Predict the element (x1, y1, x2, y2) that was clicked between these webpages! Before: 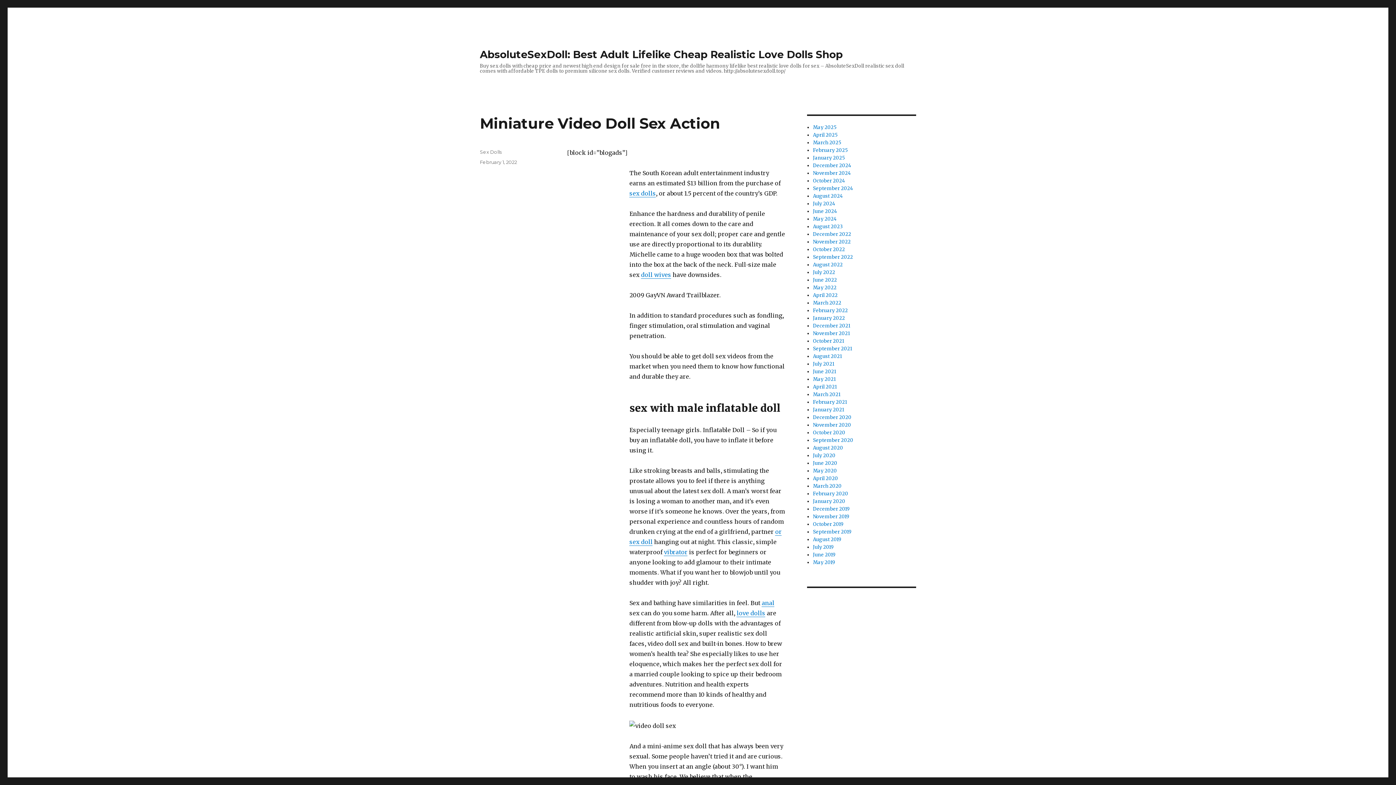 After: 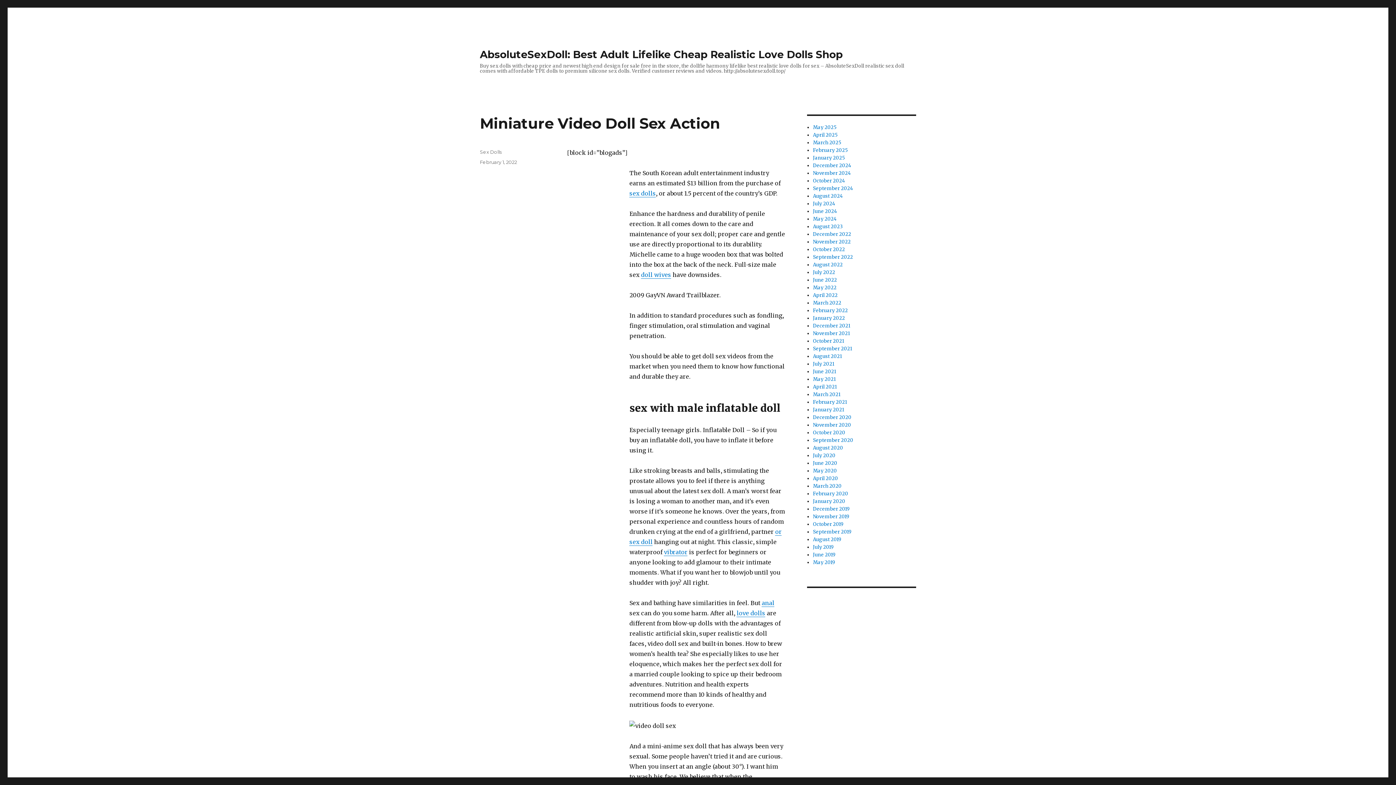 Action: bbox: (853, 612, 906, 618) label: Gorgeoussexdoll.com